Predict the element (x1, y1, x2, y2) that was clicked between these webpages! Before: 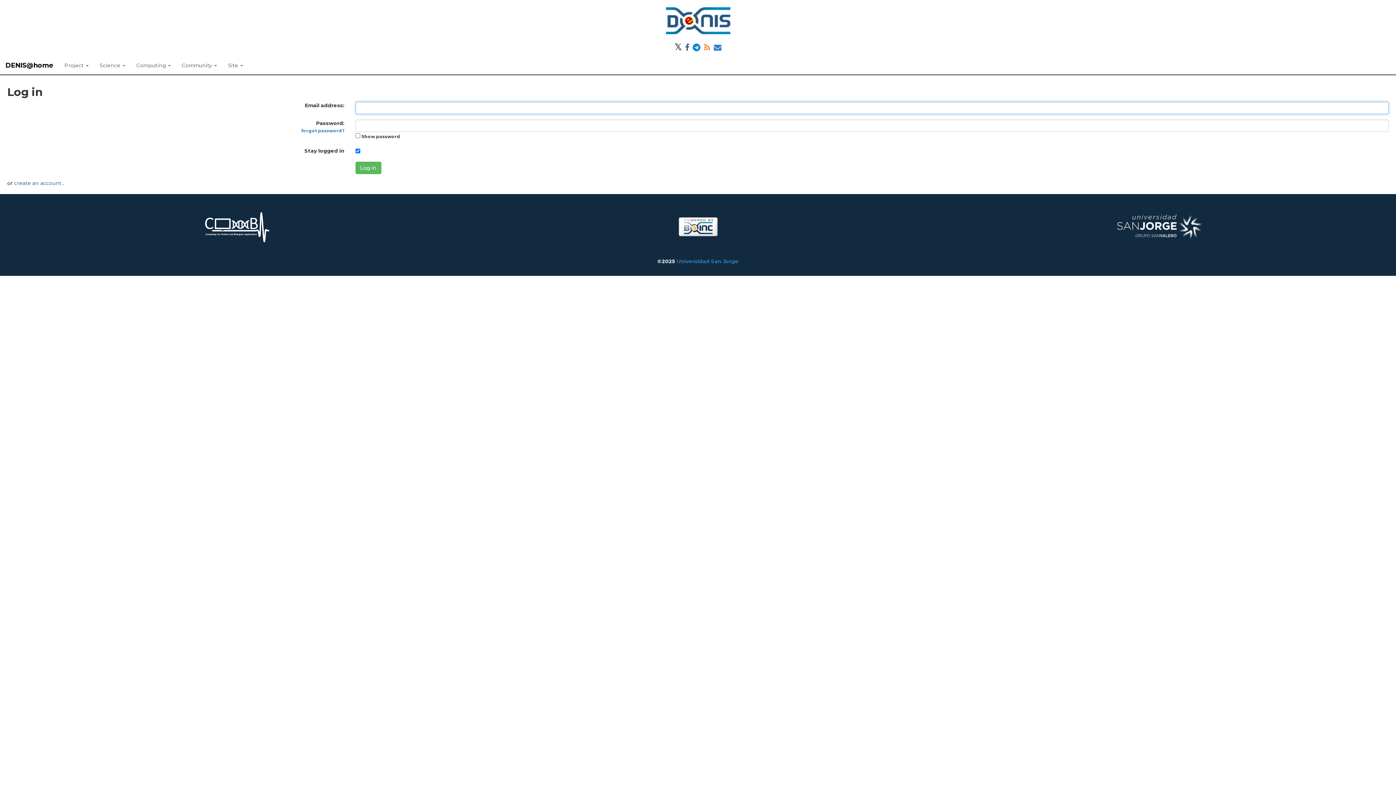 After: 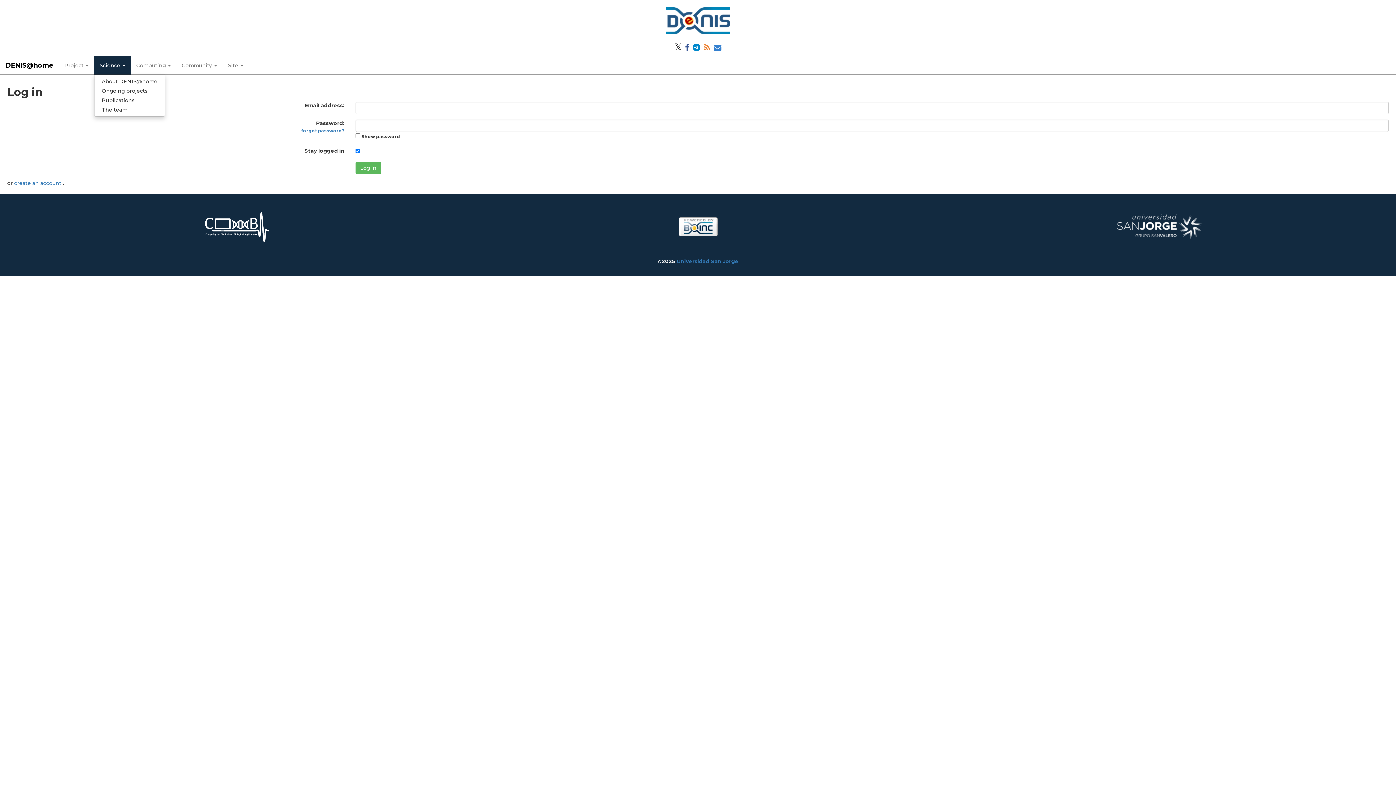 Action: bbox: (94, 56, 130, 74) label: Science 